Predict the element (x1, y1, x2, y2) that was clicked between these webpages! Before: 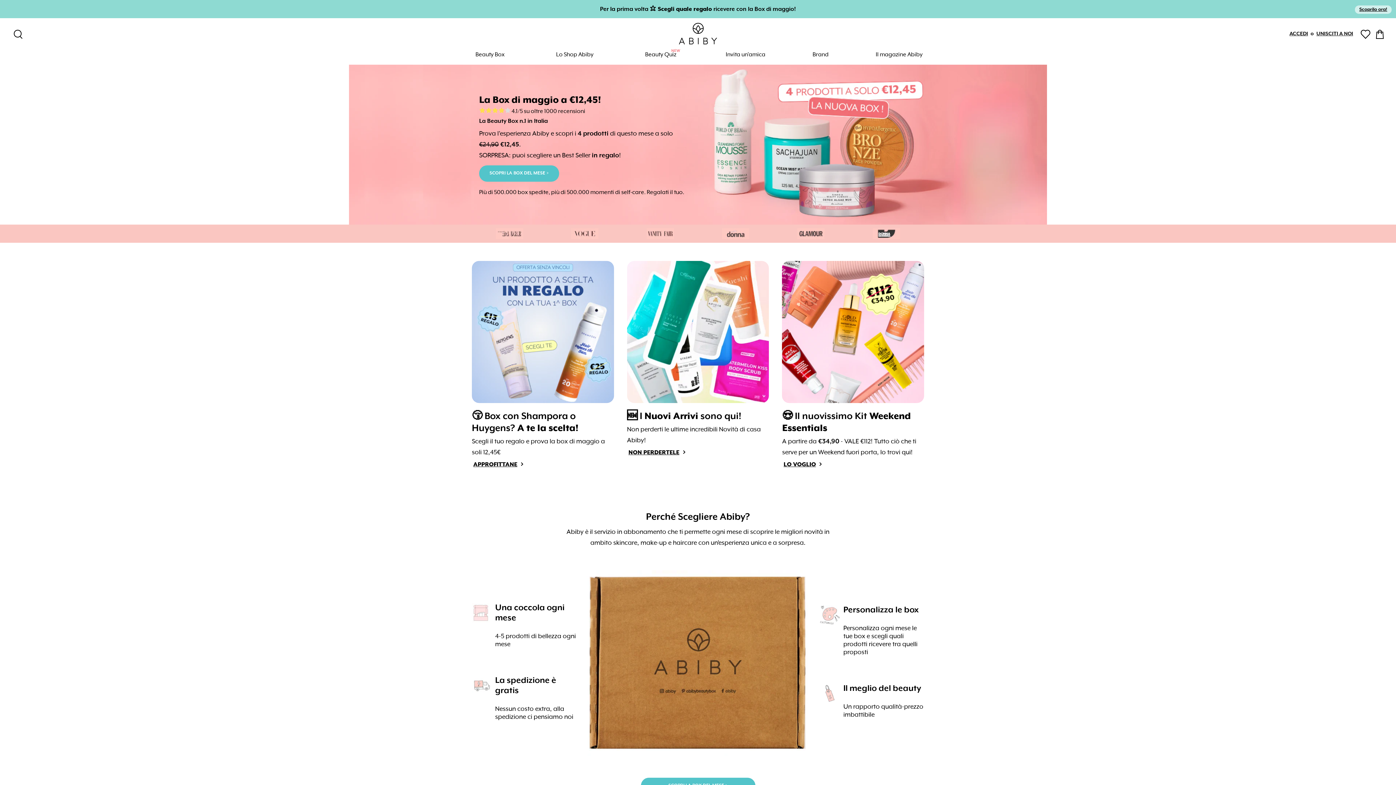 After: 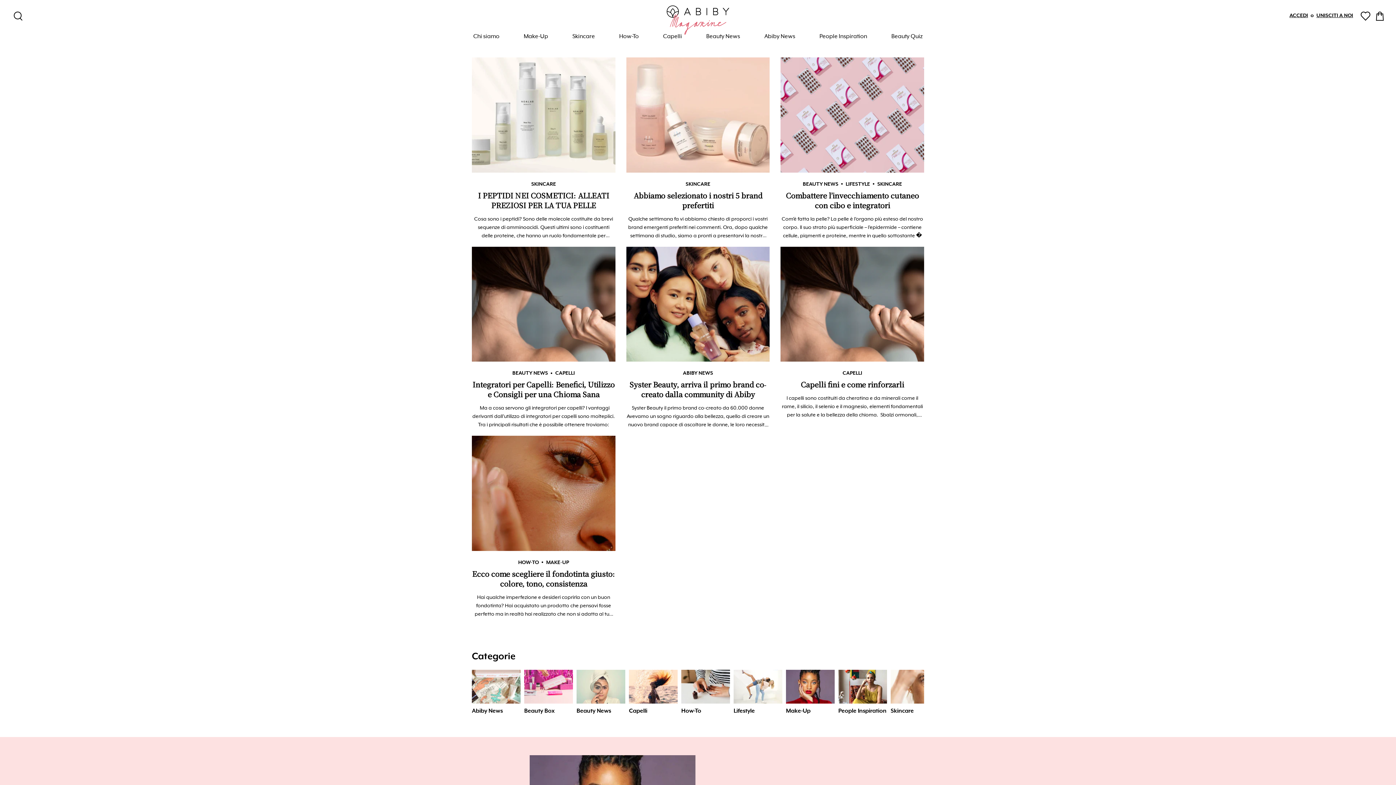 Action: label: Il magazine Abiby bbox: (875, 50, 922, 60)